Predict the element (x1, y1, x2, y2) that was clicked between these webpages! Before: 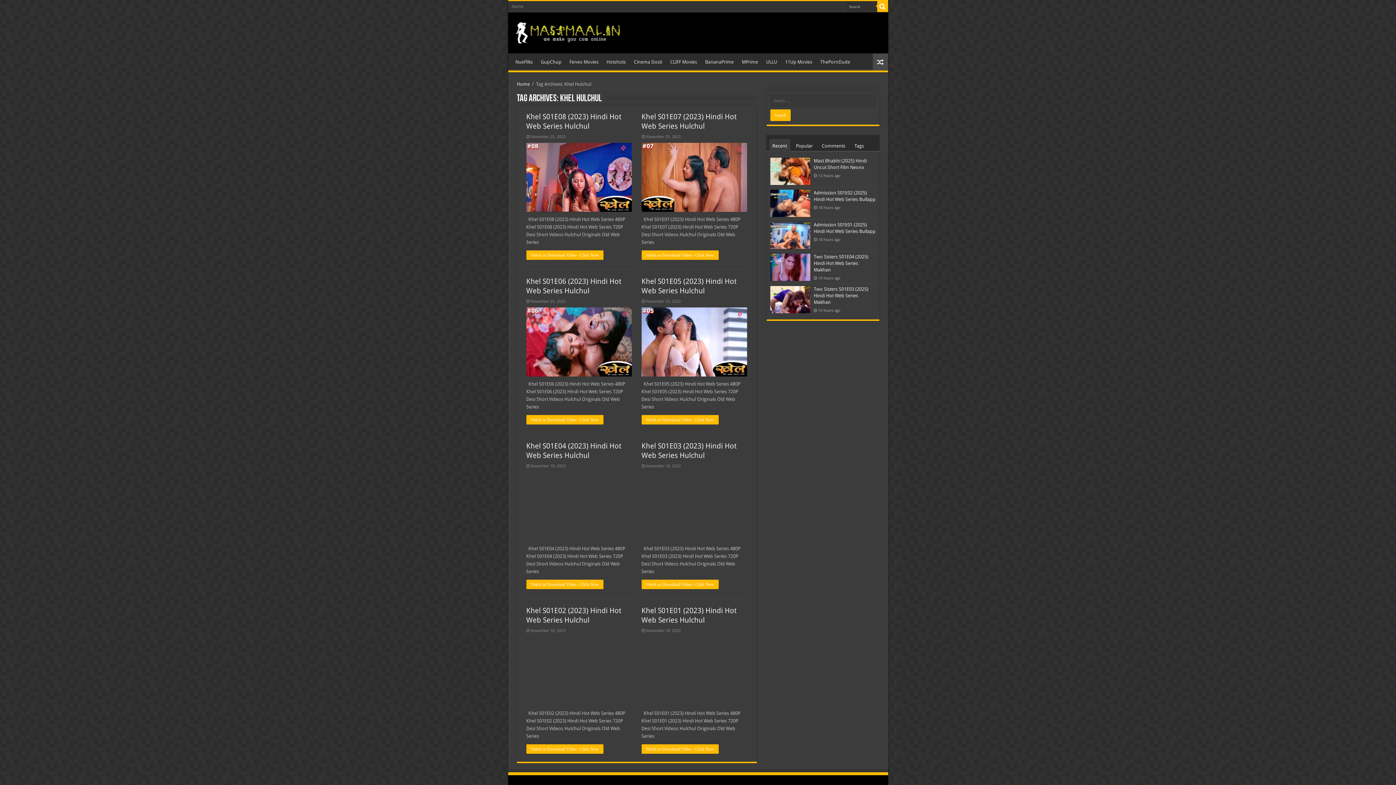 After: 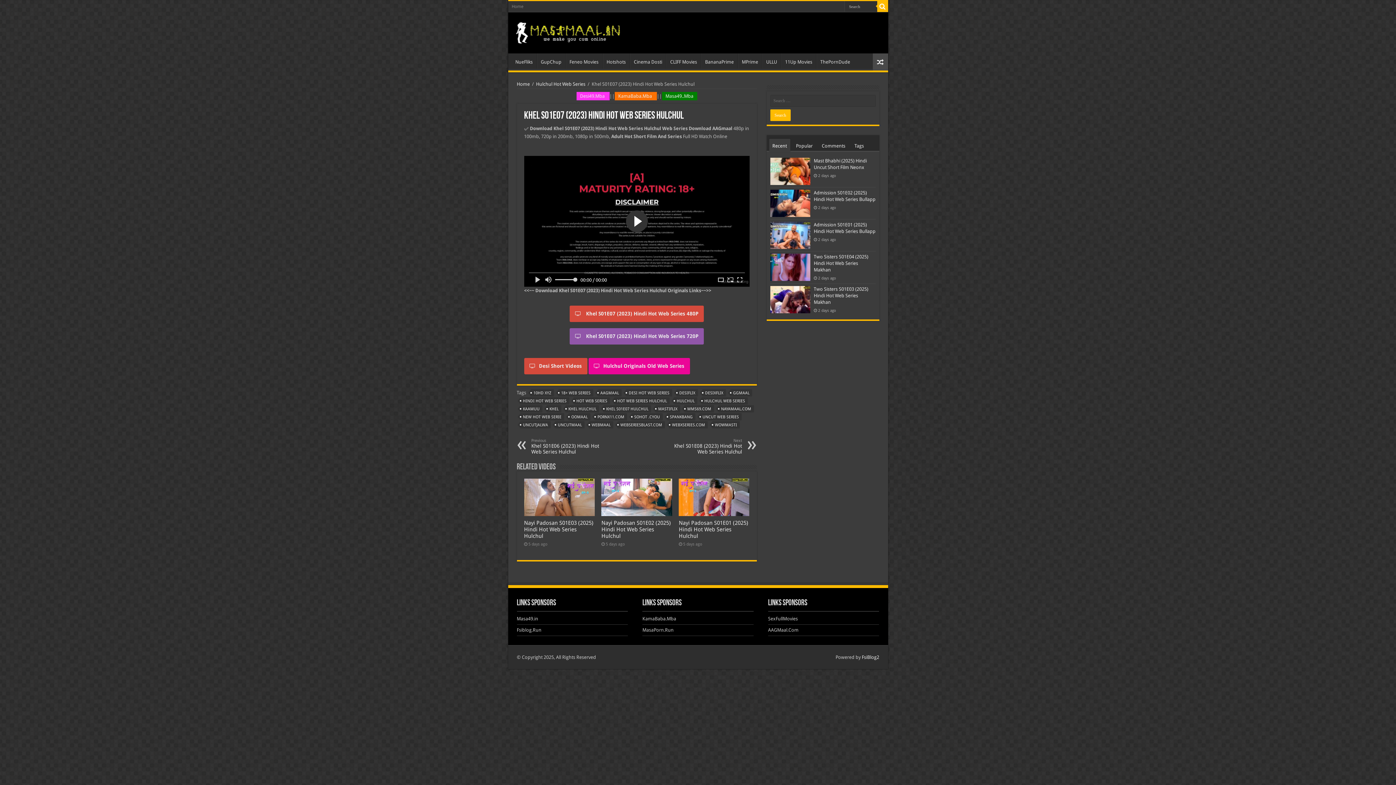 Action: label:   bbox: (641, 142, 747, 212)